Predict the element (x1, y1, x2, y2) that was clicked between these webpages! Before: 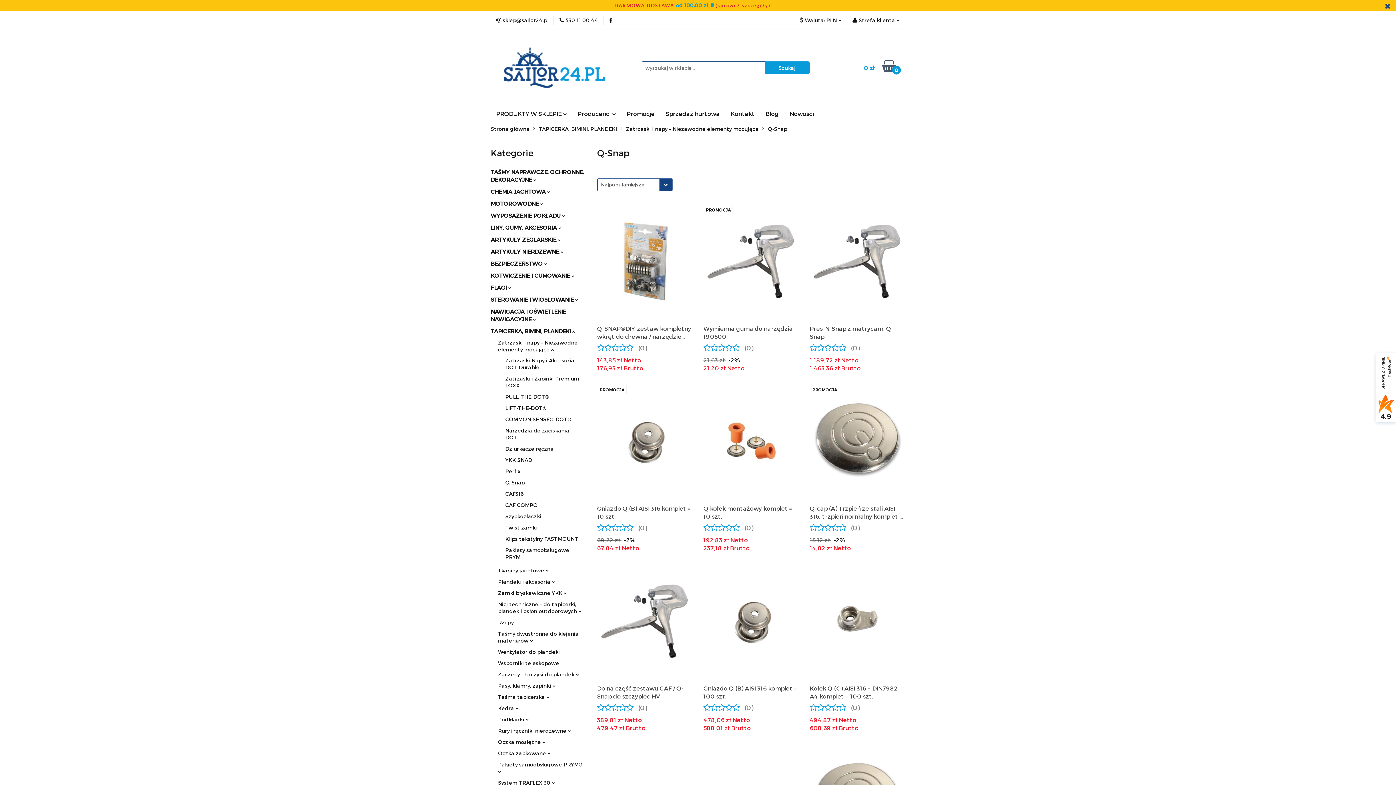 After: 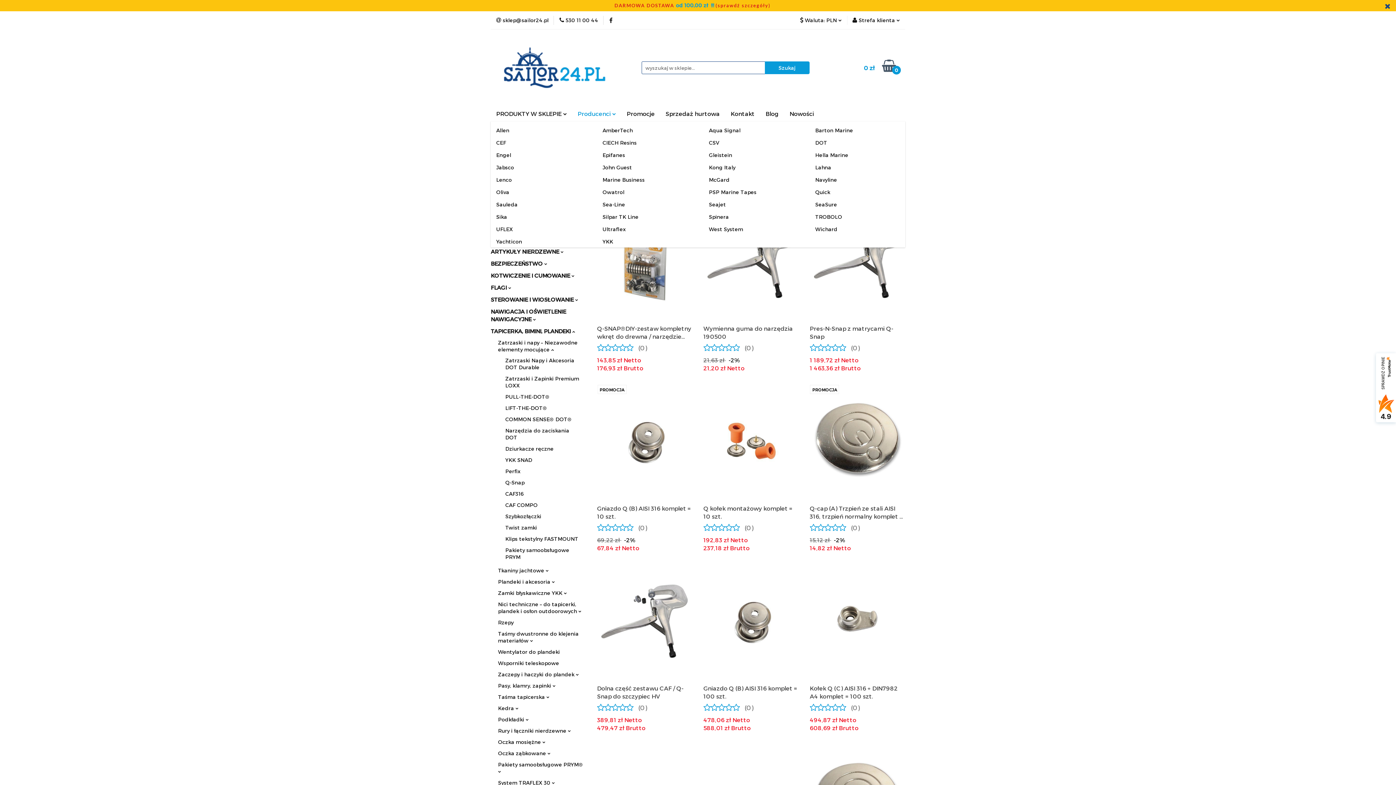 Action: label: Producenci  bbox: (572, 106, 621, 121)